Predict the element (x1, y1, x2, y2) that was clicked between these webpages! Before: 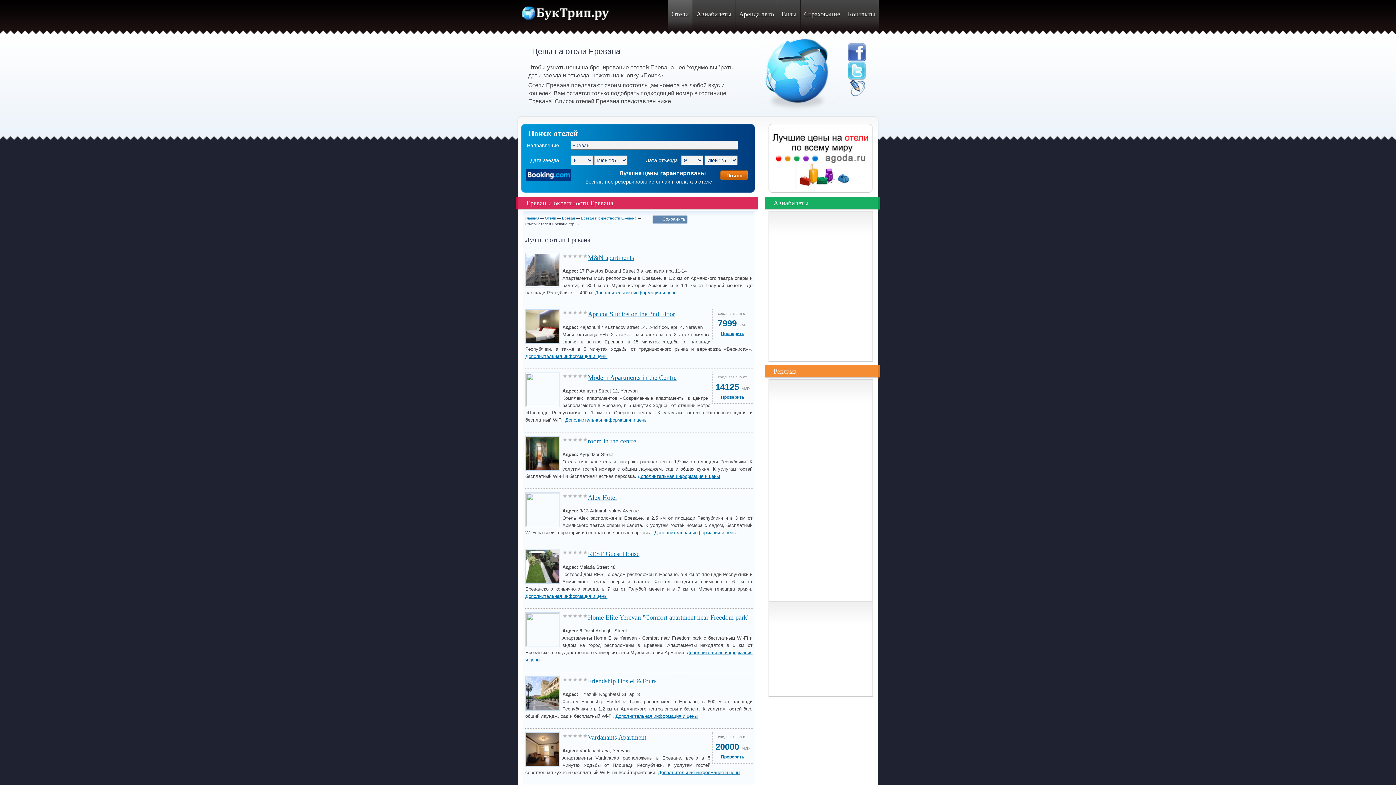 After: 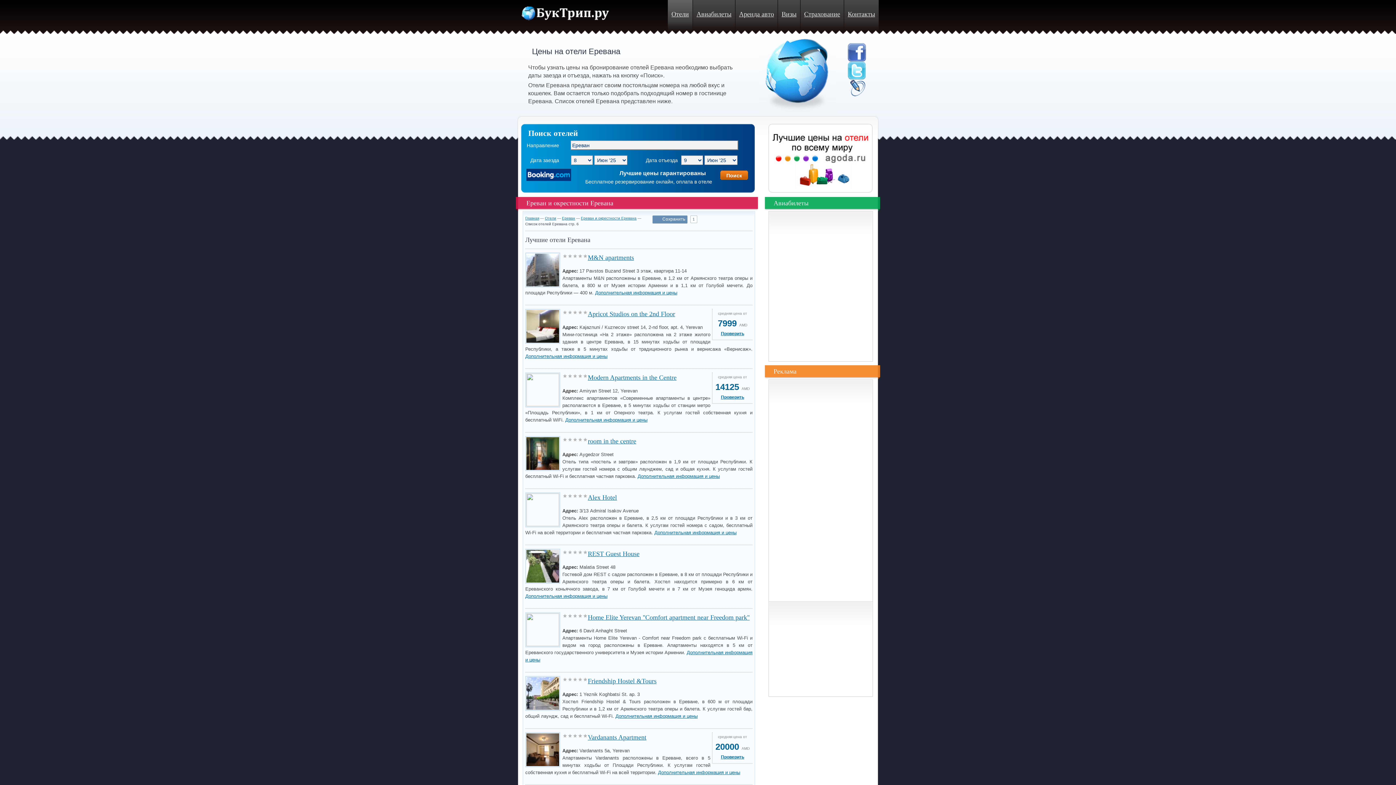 Action: bbox: (652, 215, 662, 223)